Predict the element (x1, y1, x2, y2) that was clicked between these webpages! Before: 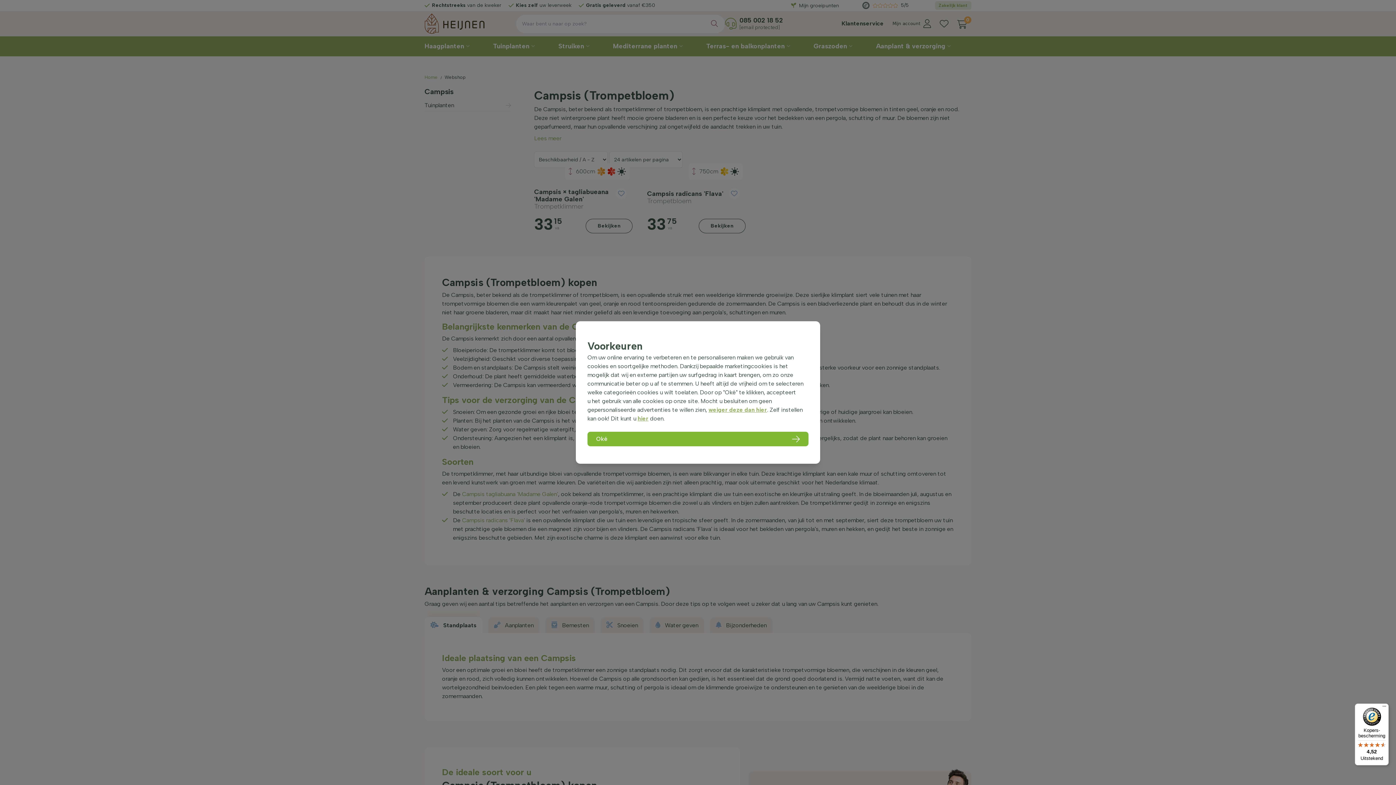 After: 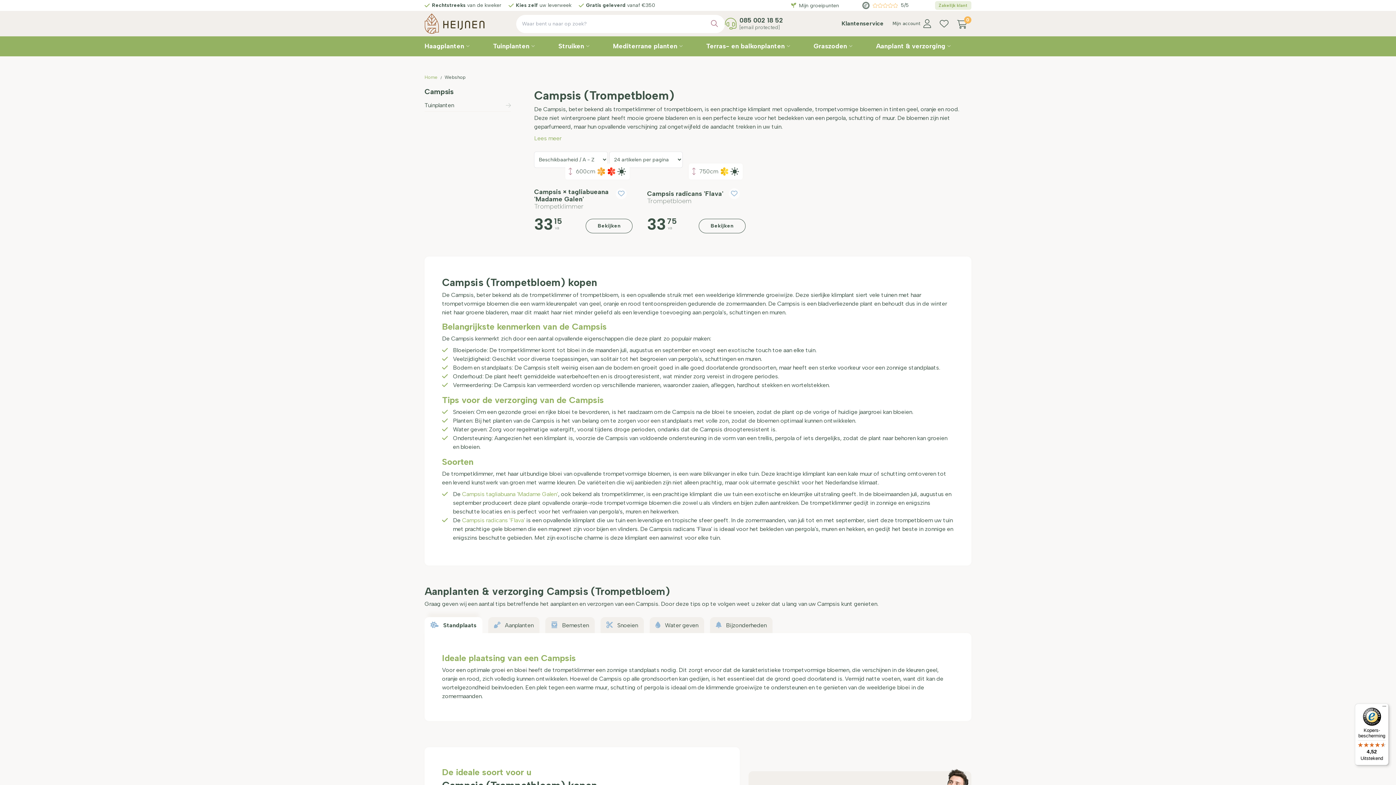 Action: bbox: (708, 406, 767, 413) label: weiger deze dan hier